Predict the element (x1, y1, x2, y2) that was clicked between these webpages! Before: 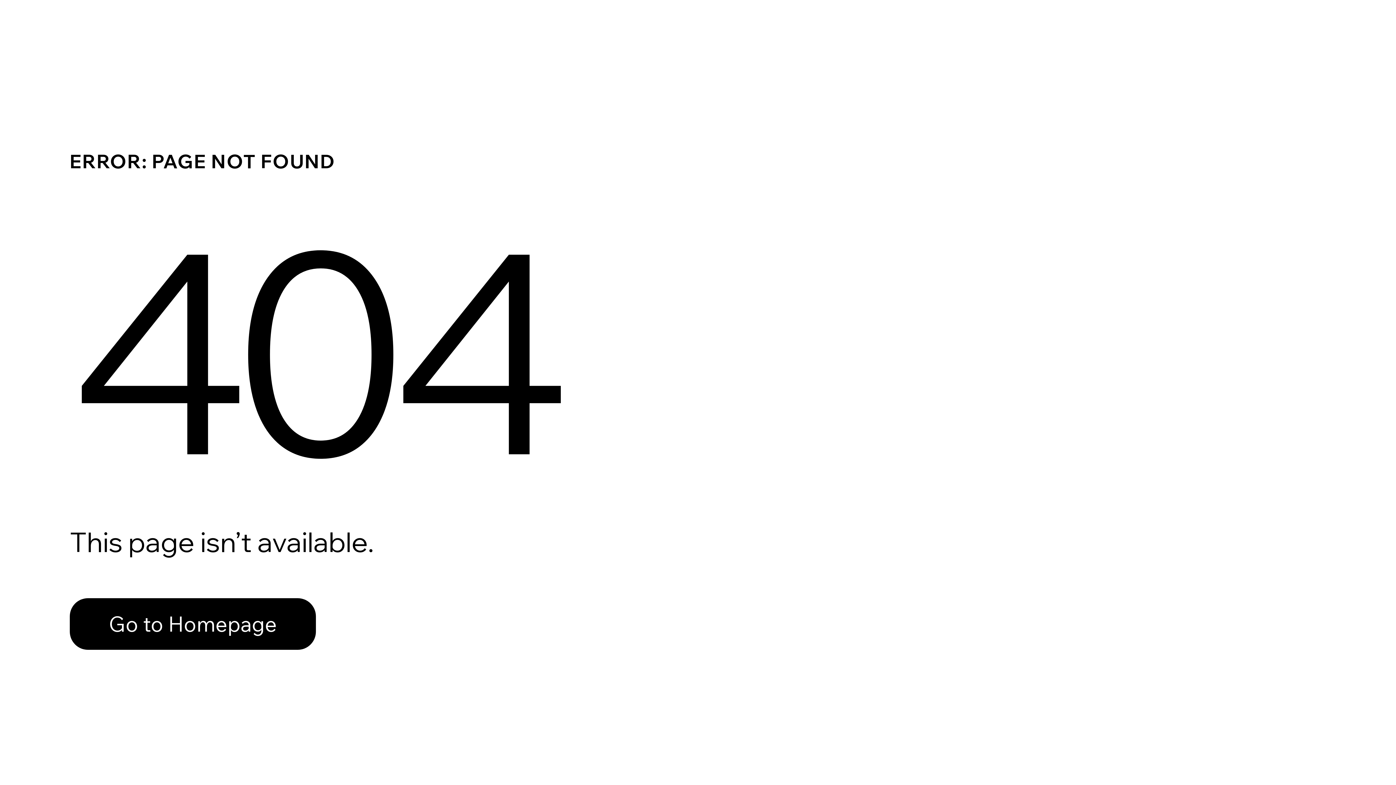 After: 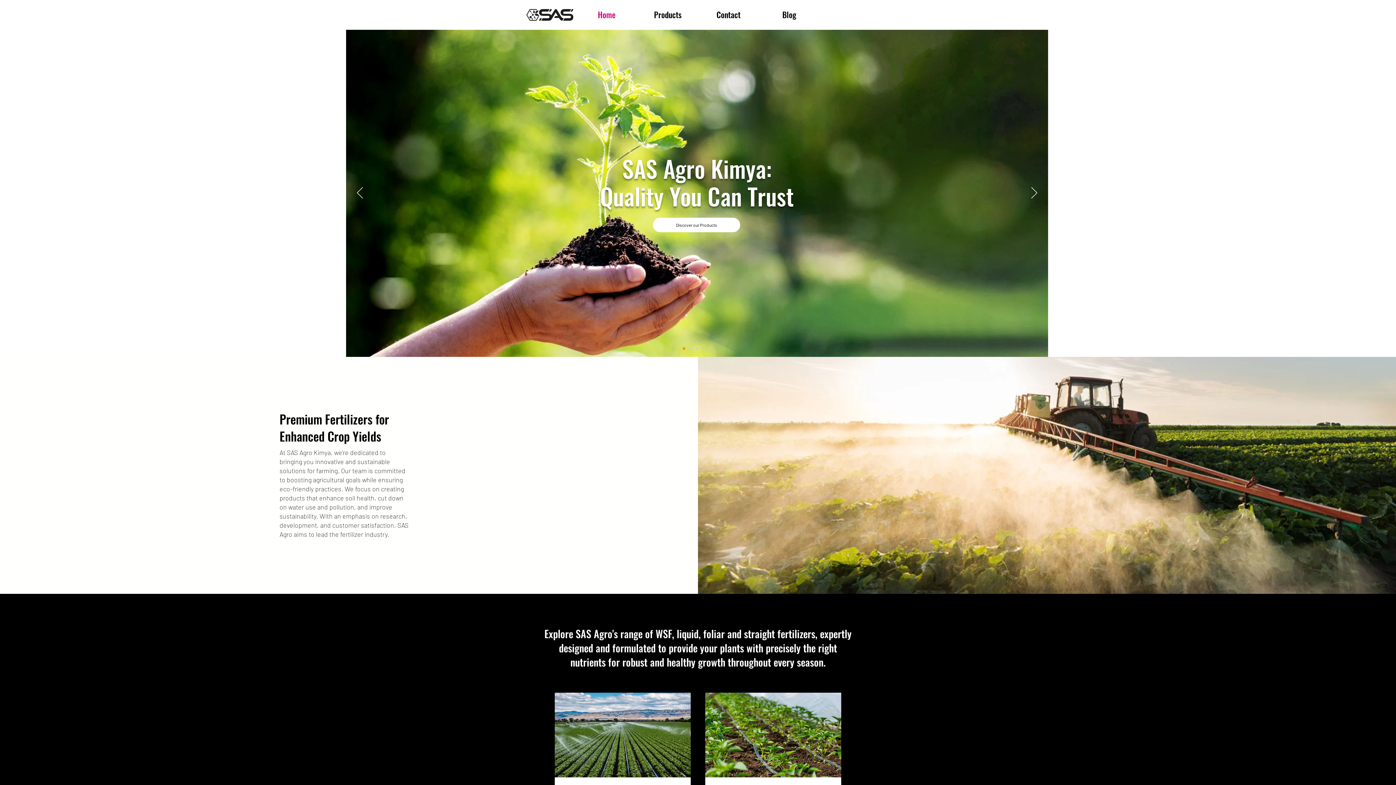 Action: bbox: (69, 582, 768, 659) label: Go to Homepage